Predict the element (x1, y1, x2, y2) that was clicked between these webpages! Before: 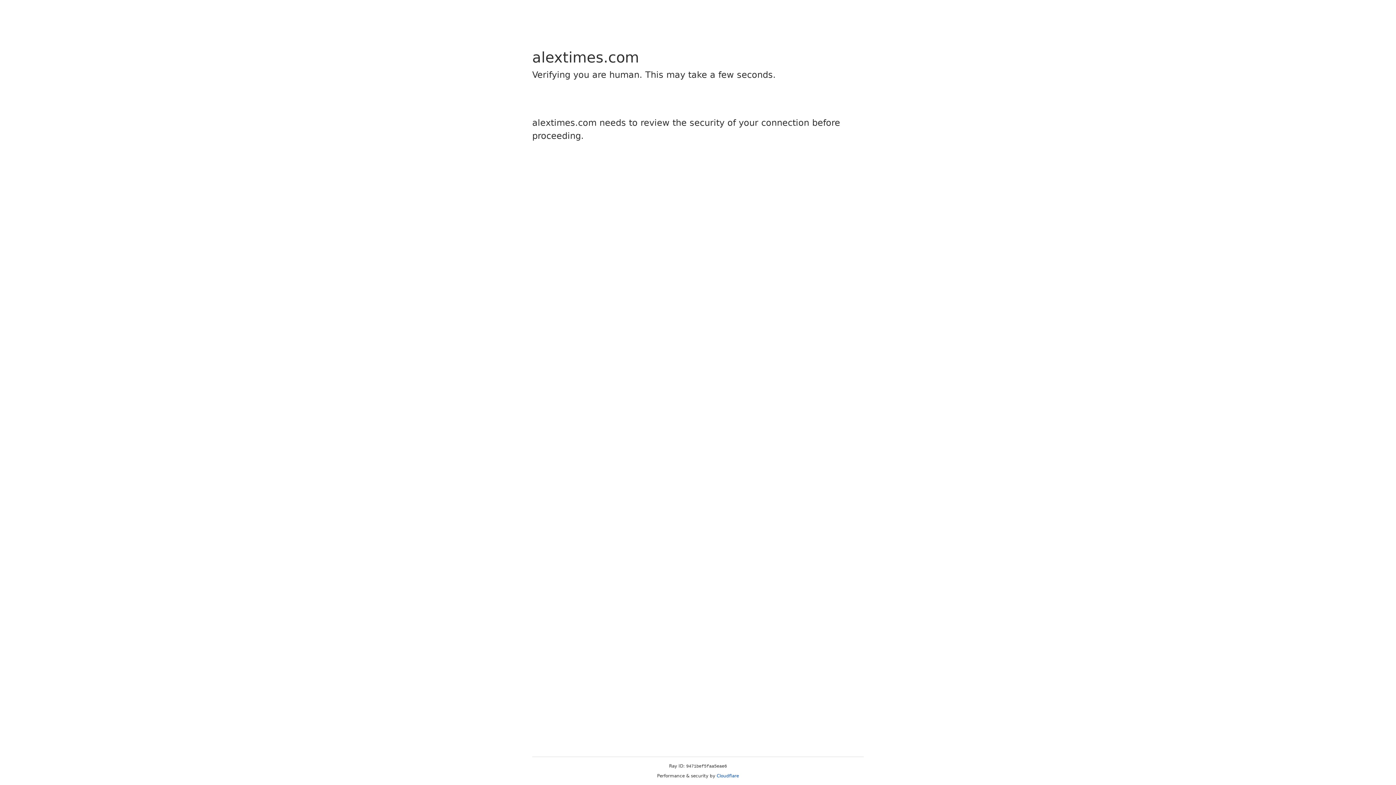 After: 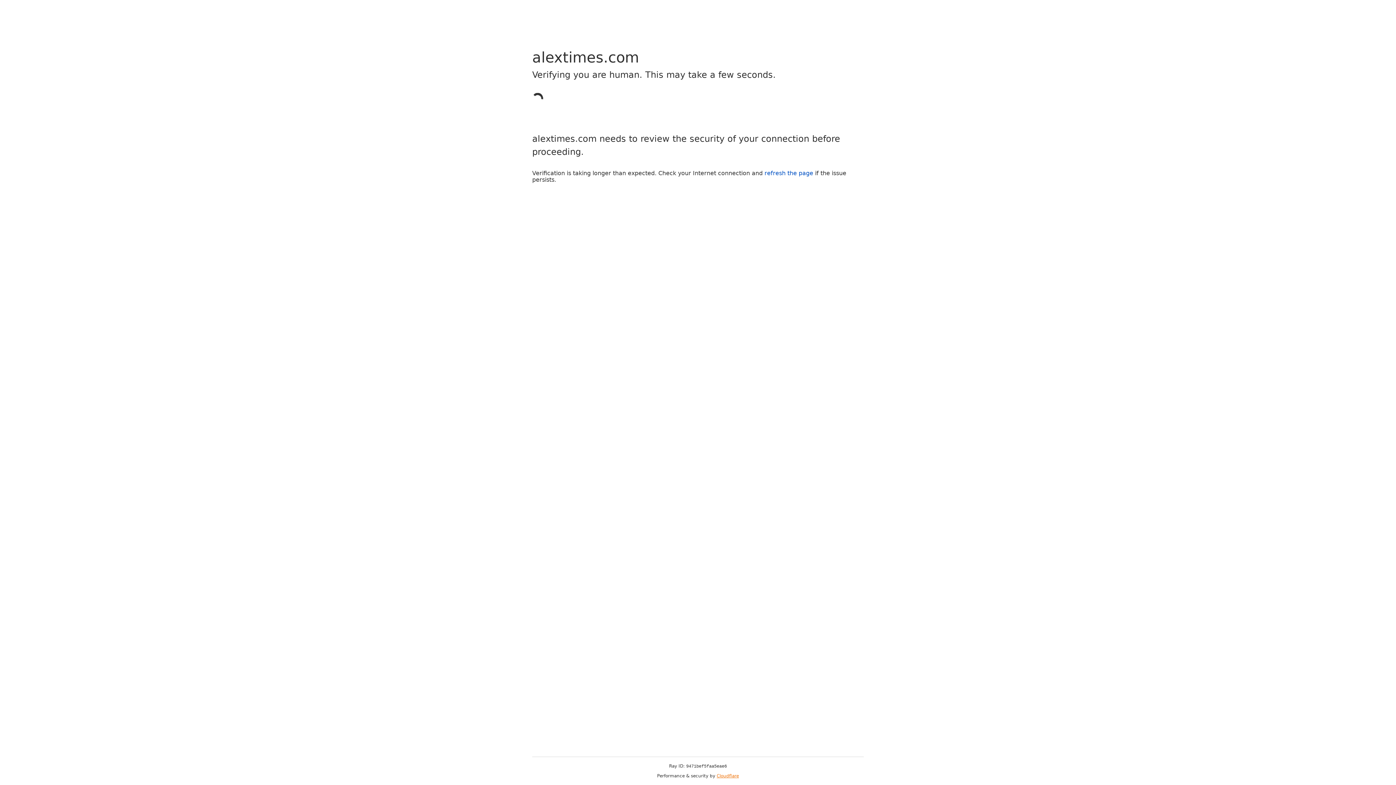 Action: label: Cloudflare bbox: (716, 773, 739, 778)